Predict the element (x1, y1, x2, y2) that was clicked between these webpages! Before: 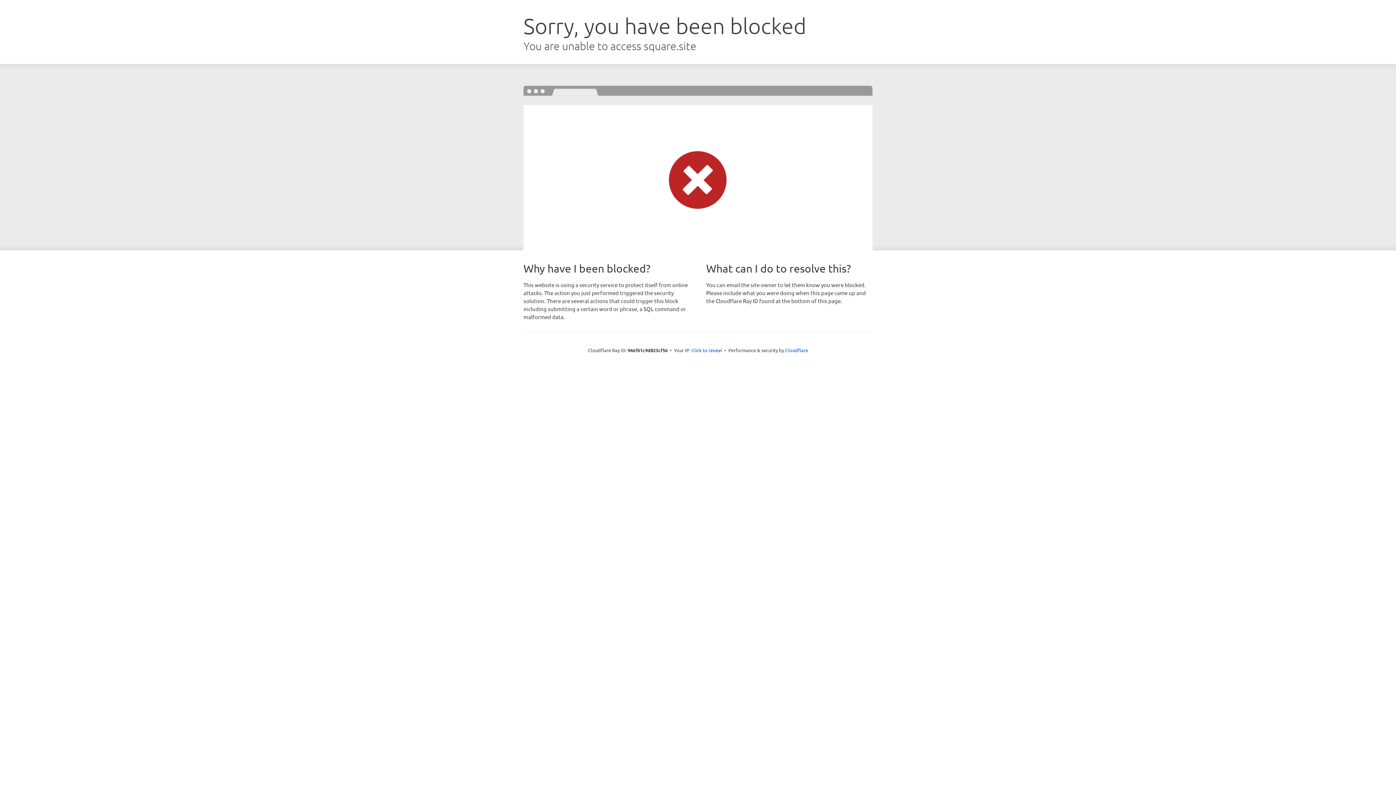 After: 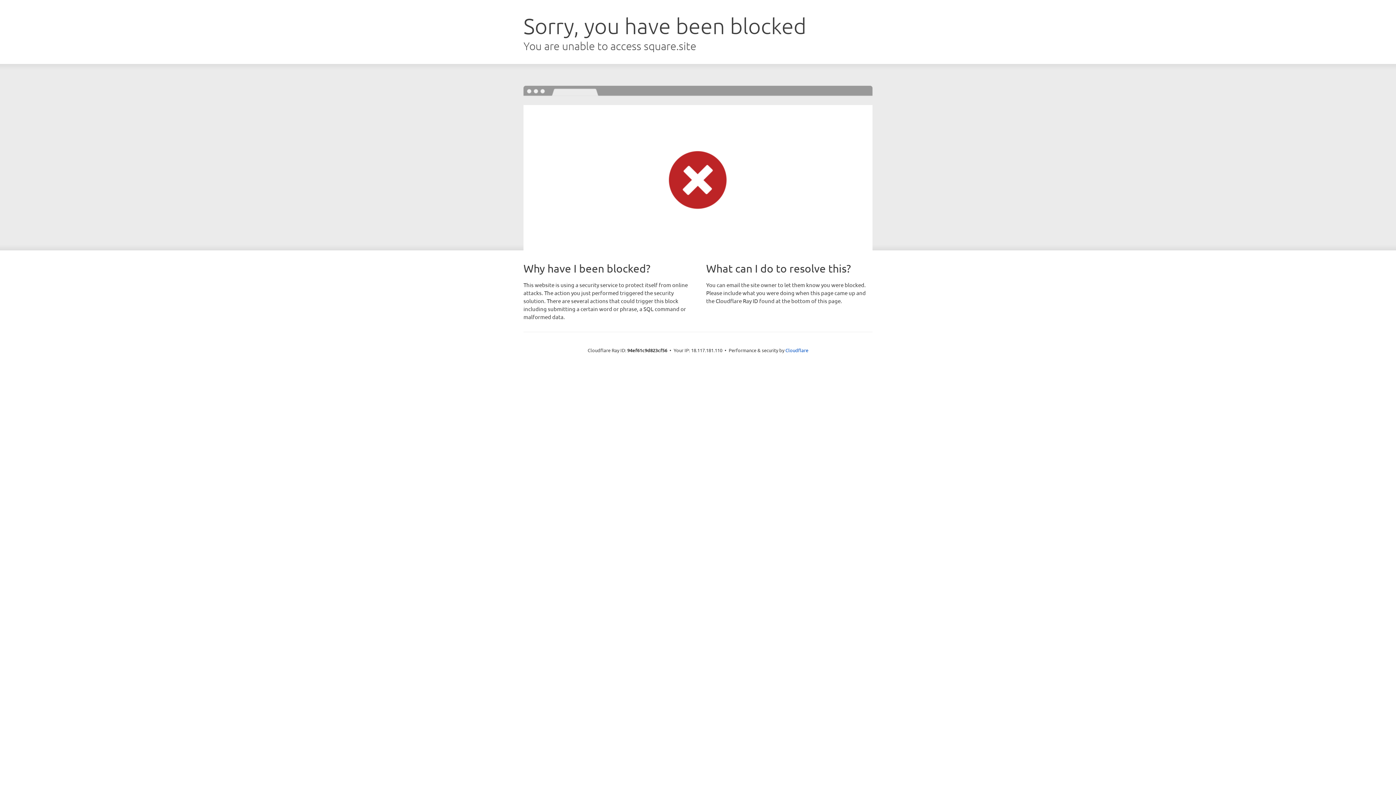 Action: bbox: (691, 346, 722, 353) label: Click to reveal